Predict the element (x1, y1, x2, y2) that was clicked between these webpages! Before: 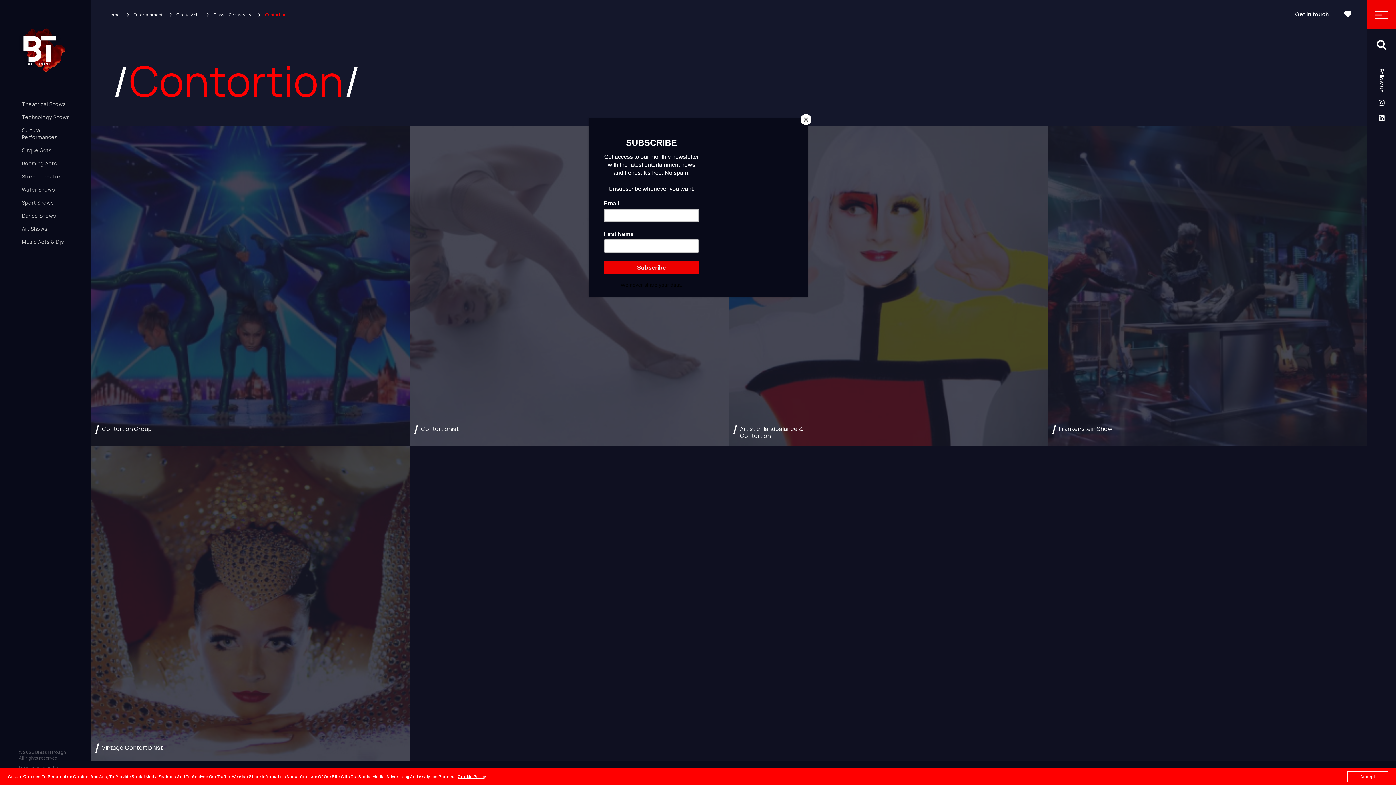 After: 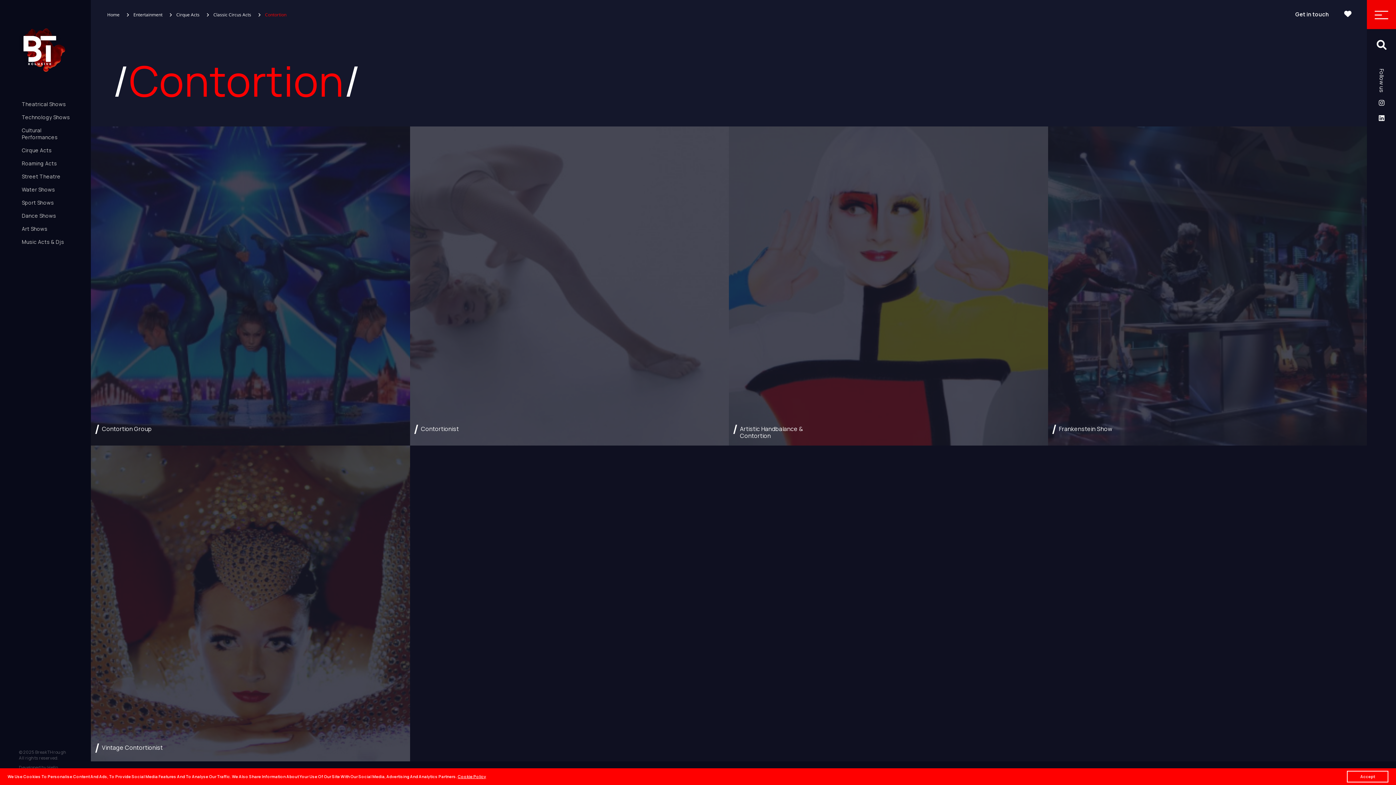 Action: label: Close bbox: (800, 114, 811, 125)